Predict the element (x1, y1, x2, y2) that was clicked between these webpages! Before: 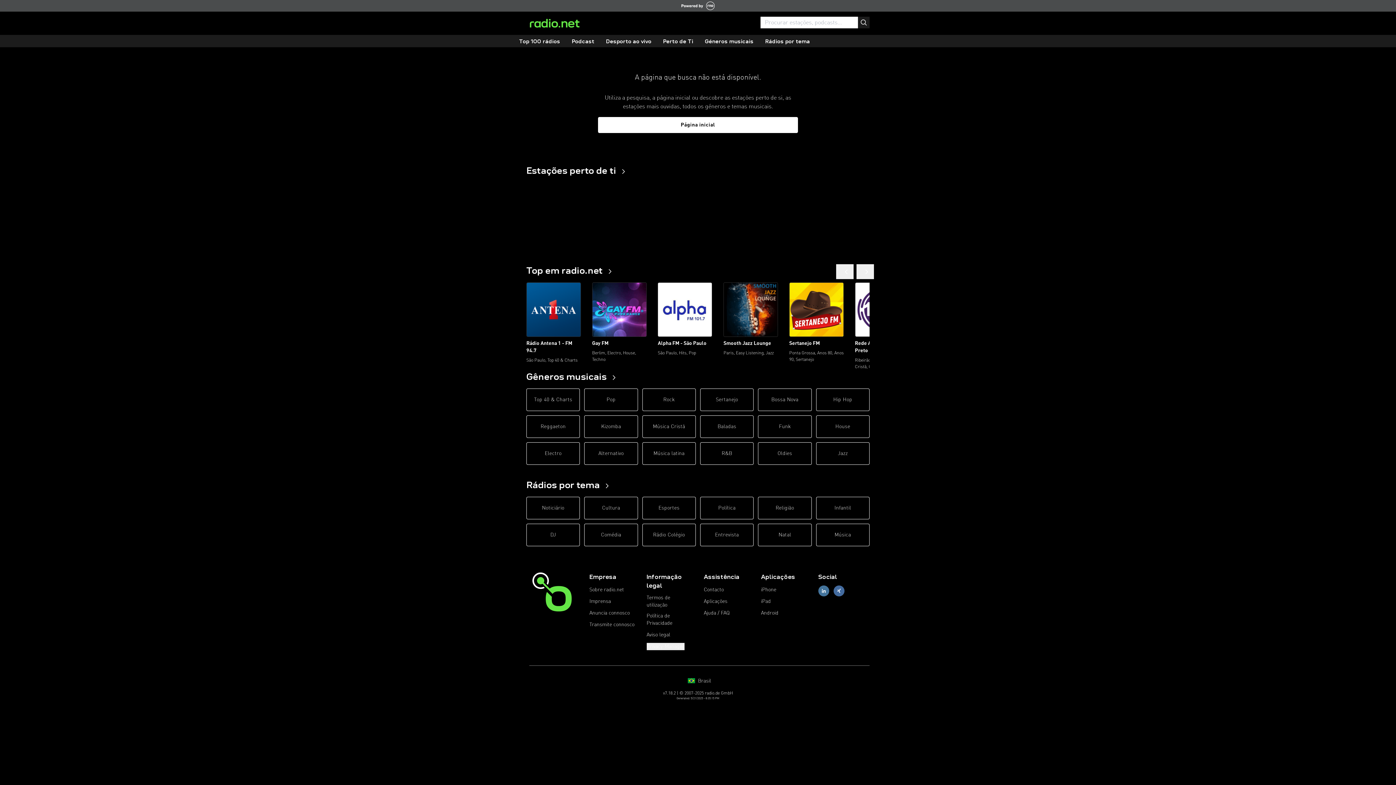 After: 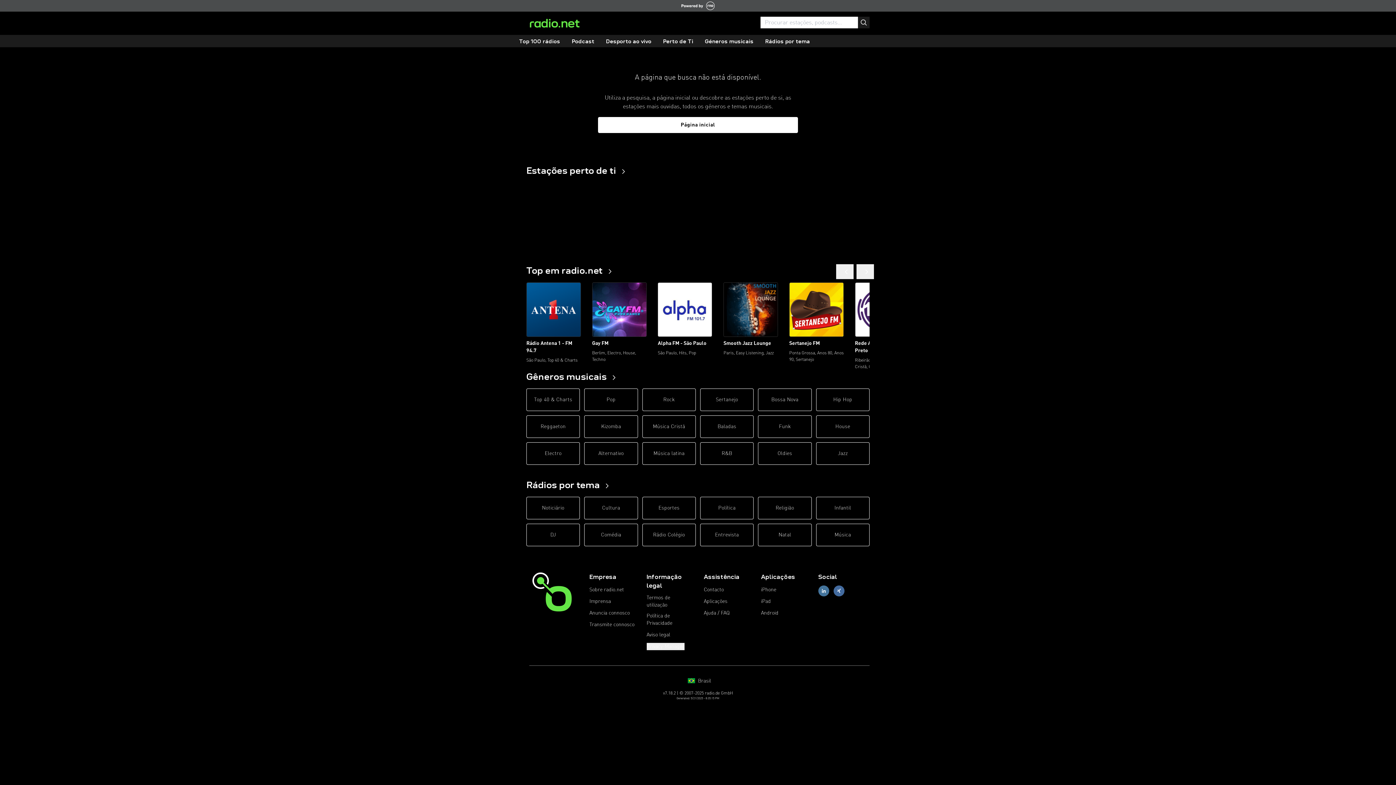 Action: bbox: (820, 586, 826, 595)